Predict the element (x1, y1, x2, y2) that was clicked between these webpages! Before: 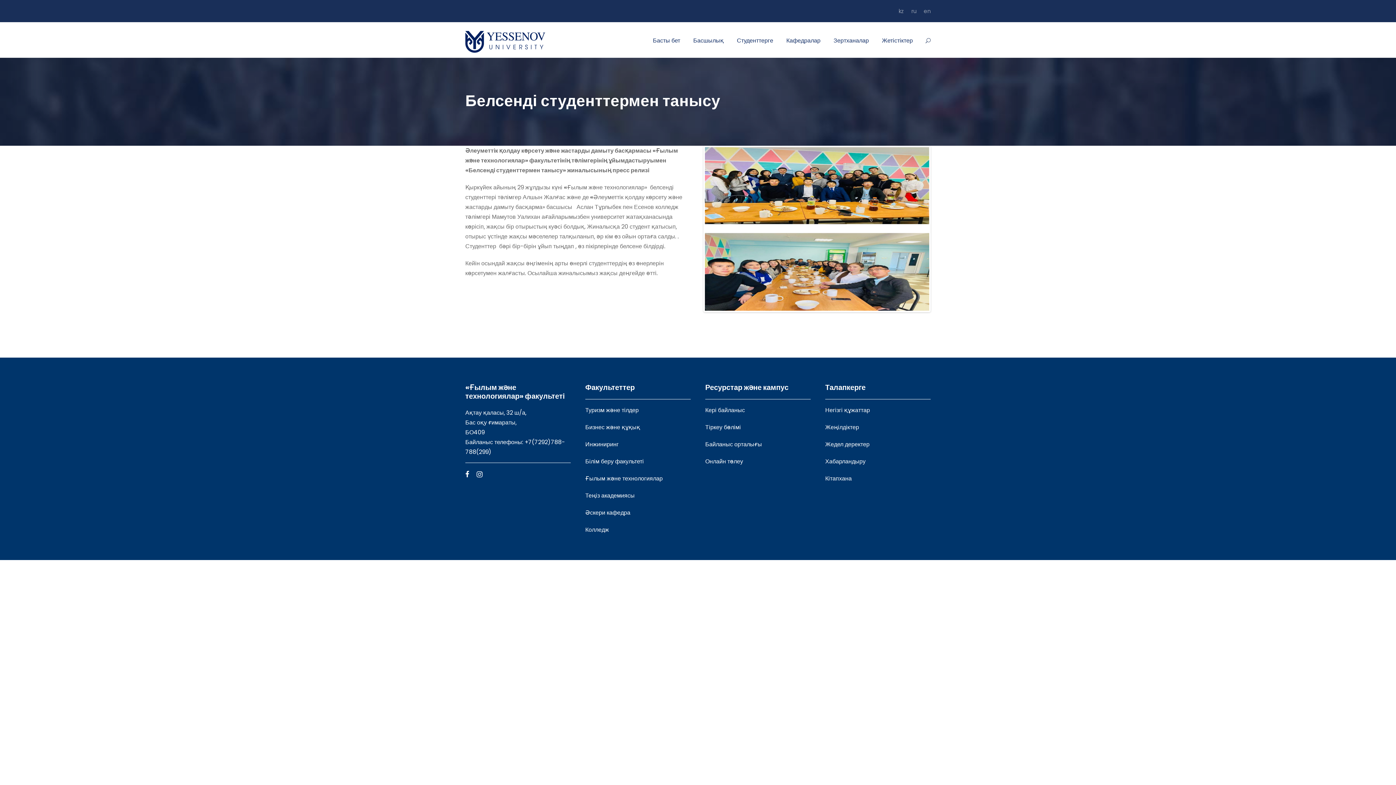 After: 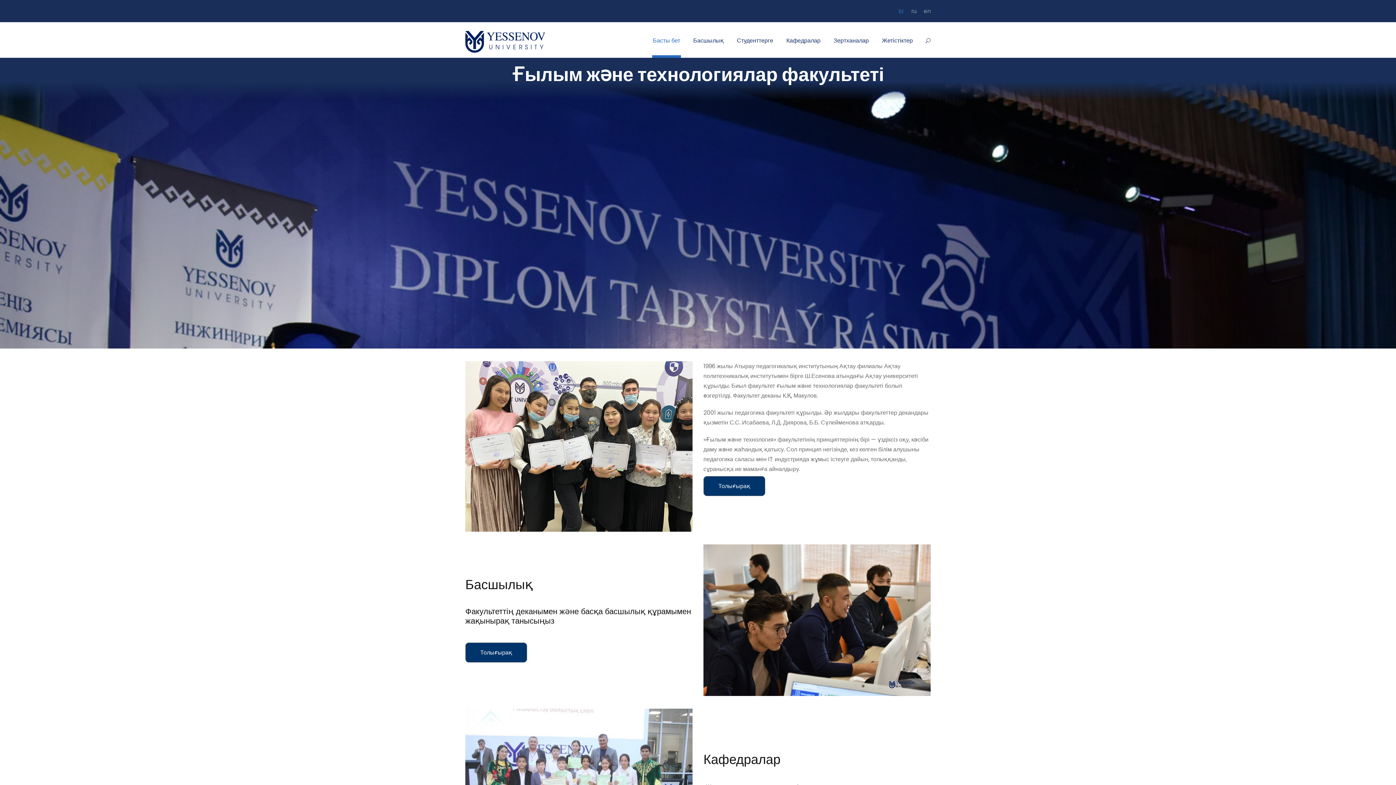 Action: bbox: (898, 7, 904, 21) label: kz